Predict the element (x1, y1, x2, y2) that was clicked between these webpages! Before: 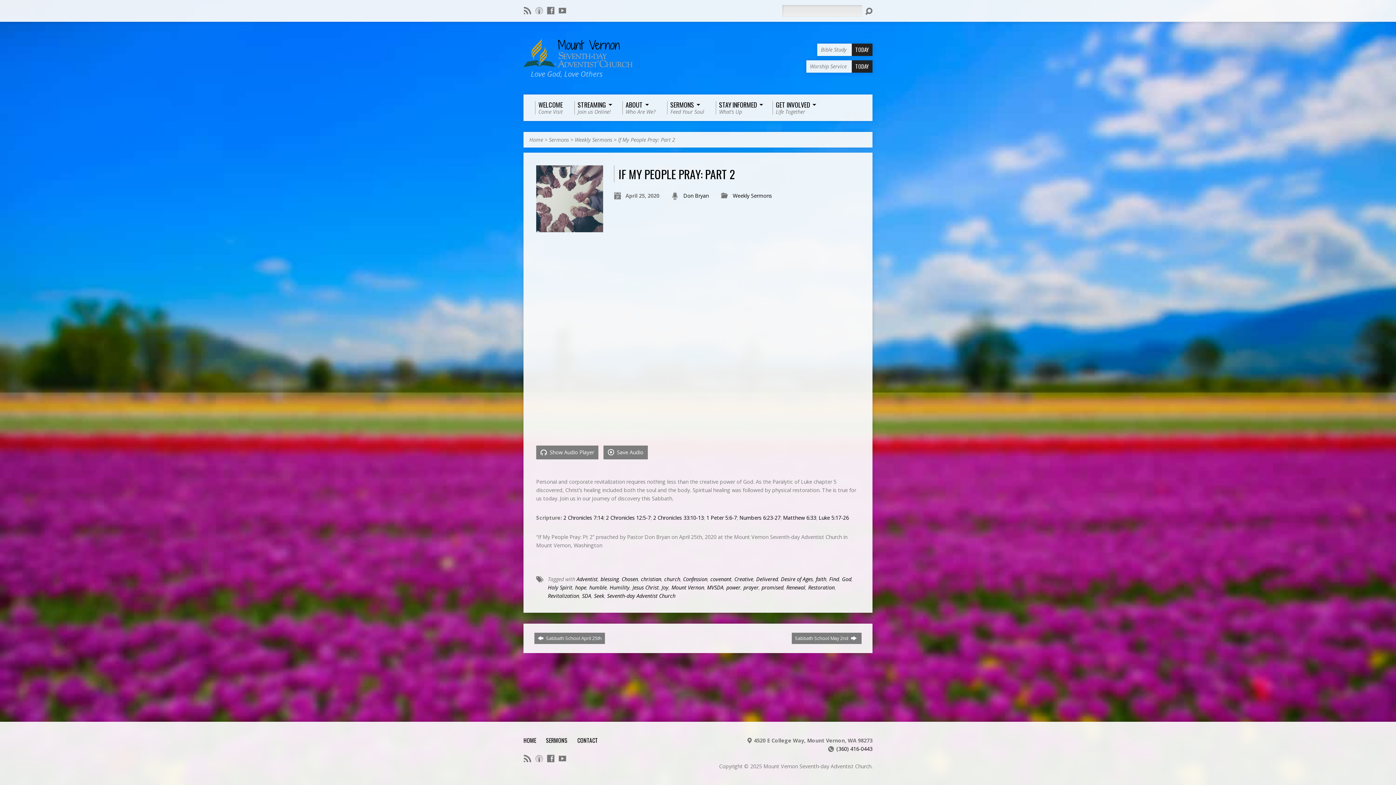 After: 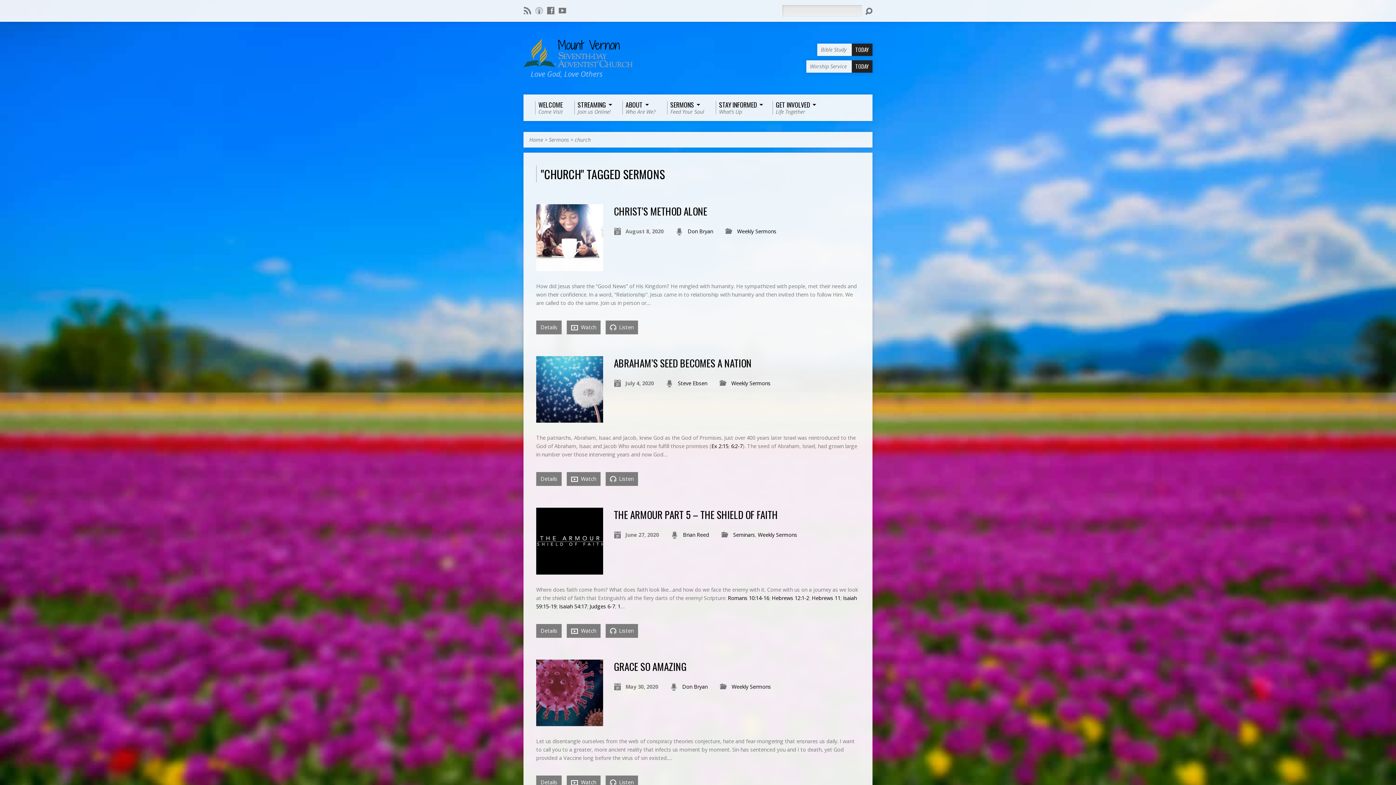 Action: bbox: (664, 576, 680, 582) label: church